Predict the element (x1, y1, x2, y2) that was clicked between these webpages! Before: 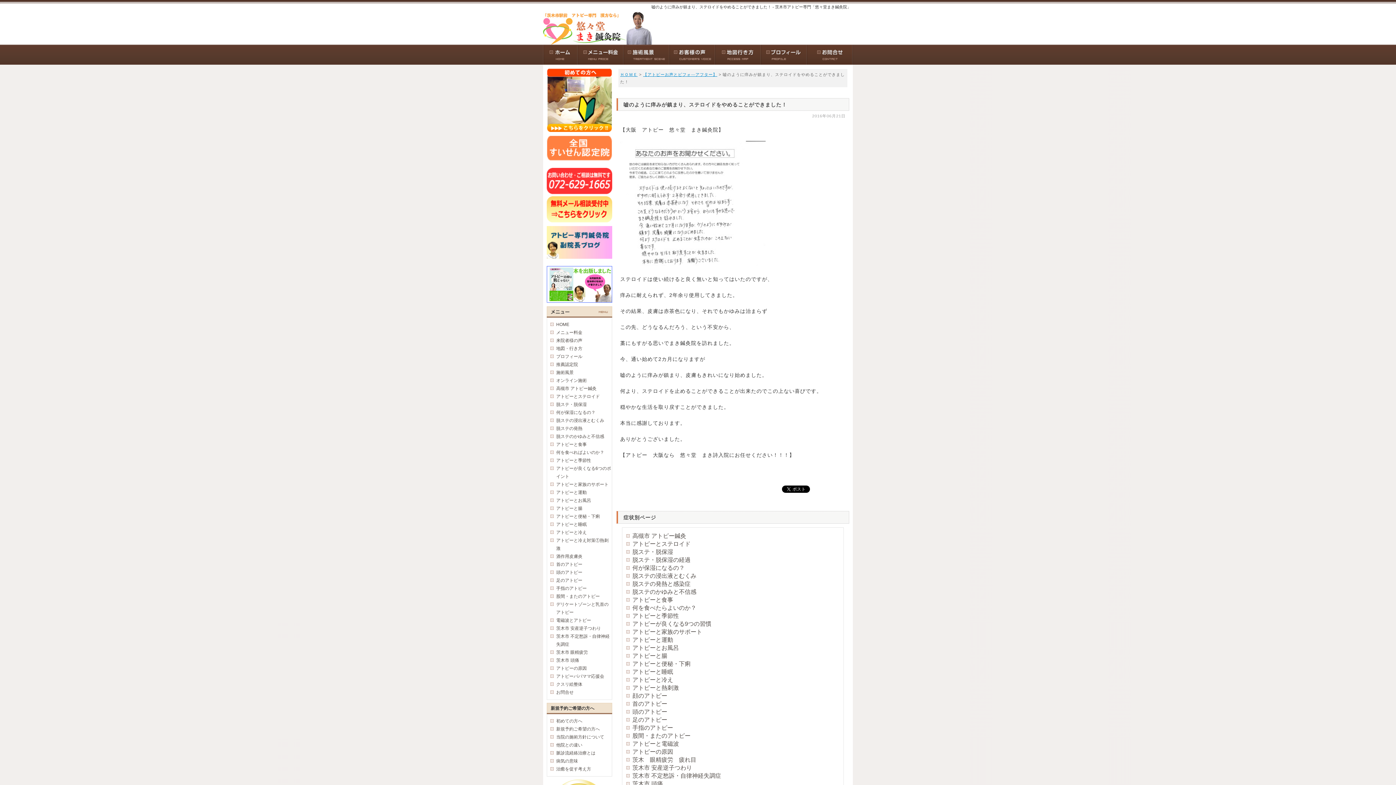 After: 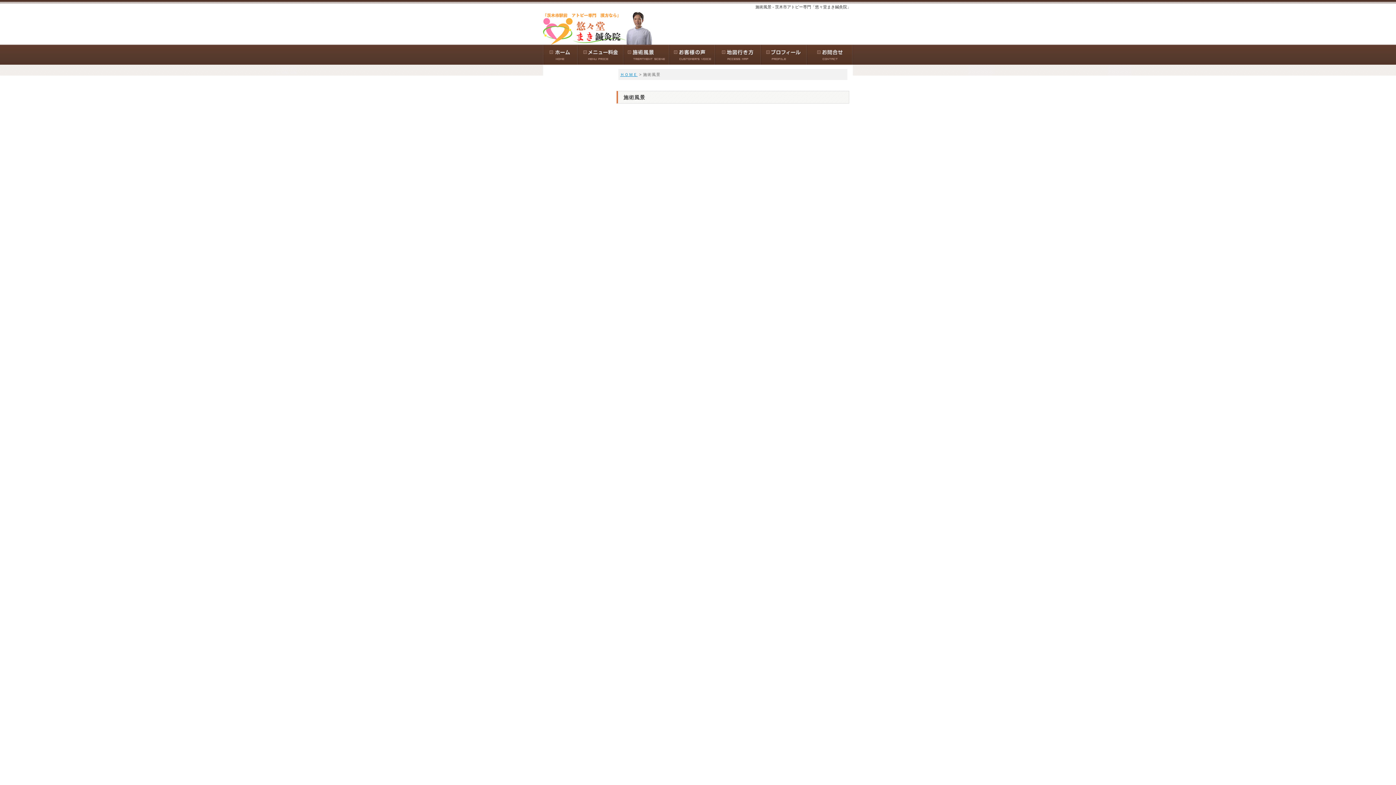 Action: bbox: (549, 368, 611, 376) label: 施術風景